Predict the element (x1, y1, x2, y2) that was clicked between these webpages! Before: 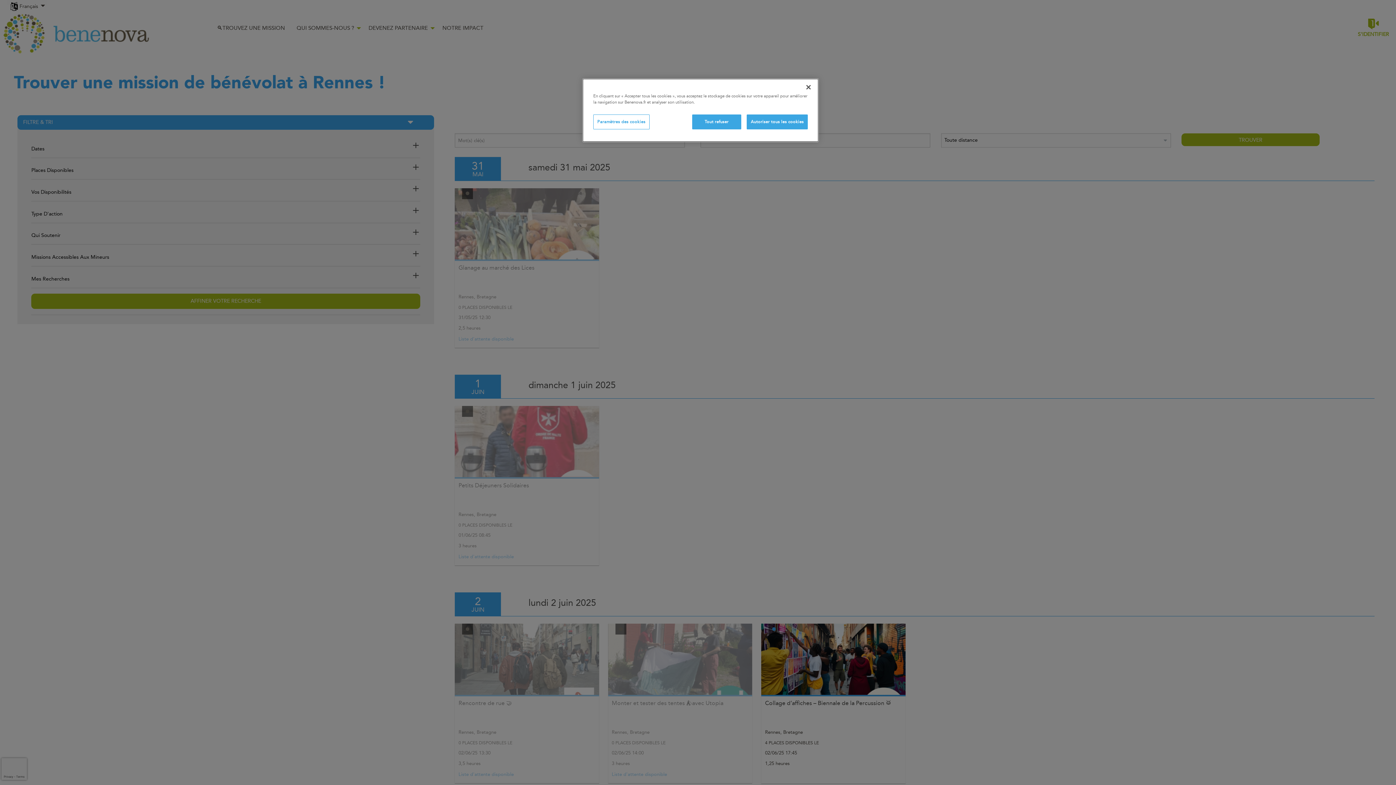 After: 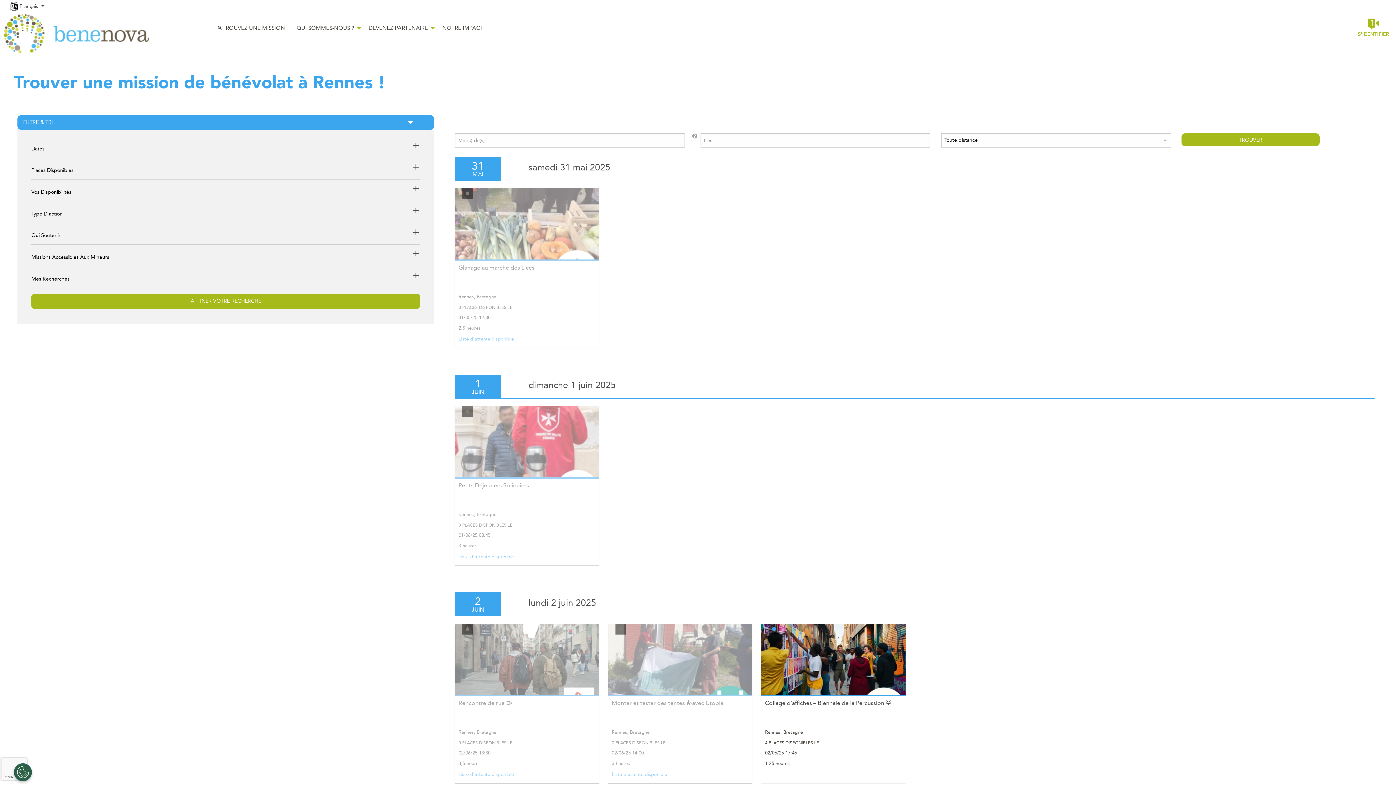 Action: bbox: (692, 114, 741, 129) label: Tout refuser